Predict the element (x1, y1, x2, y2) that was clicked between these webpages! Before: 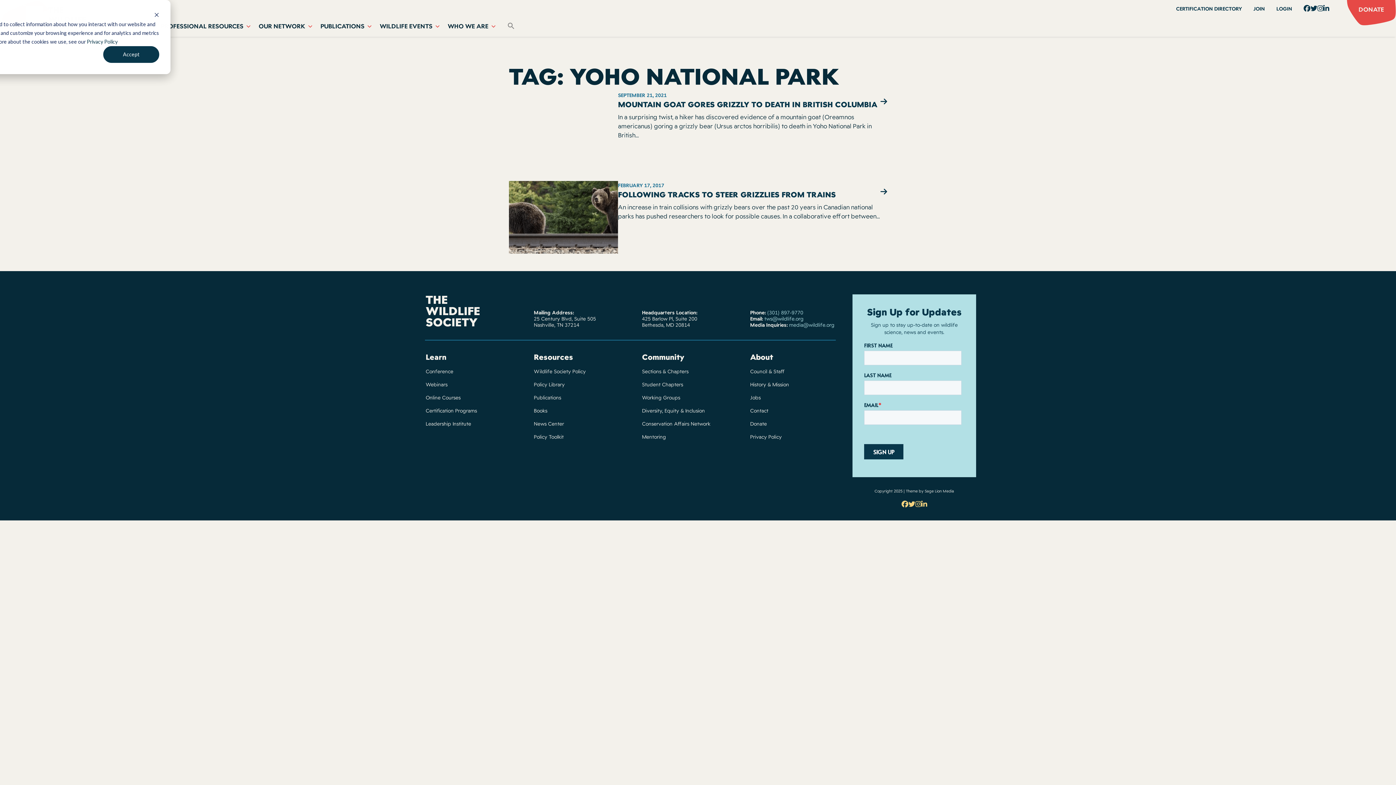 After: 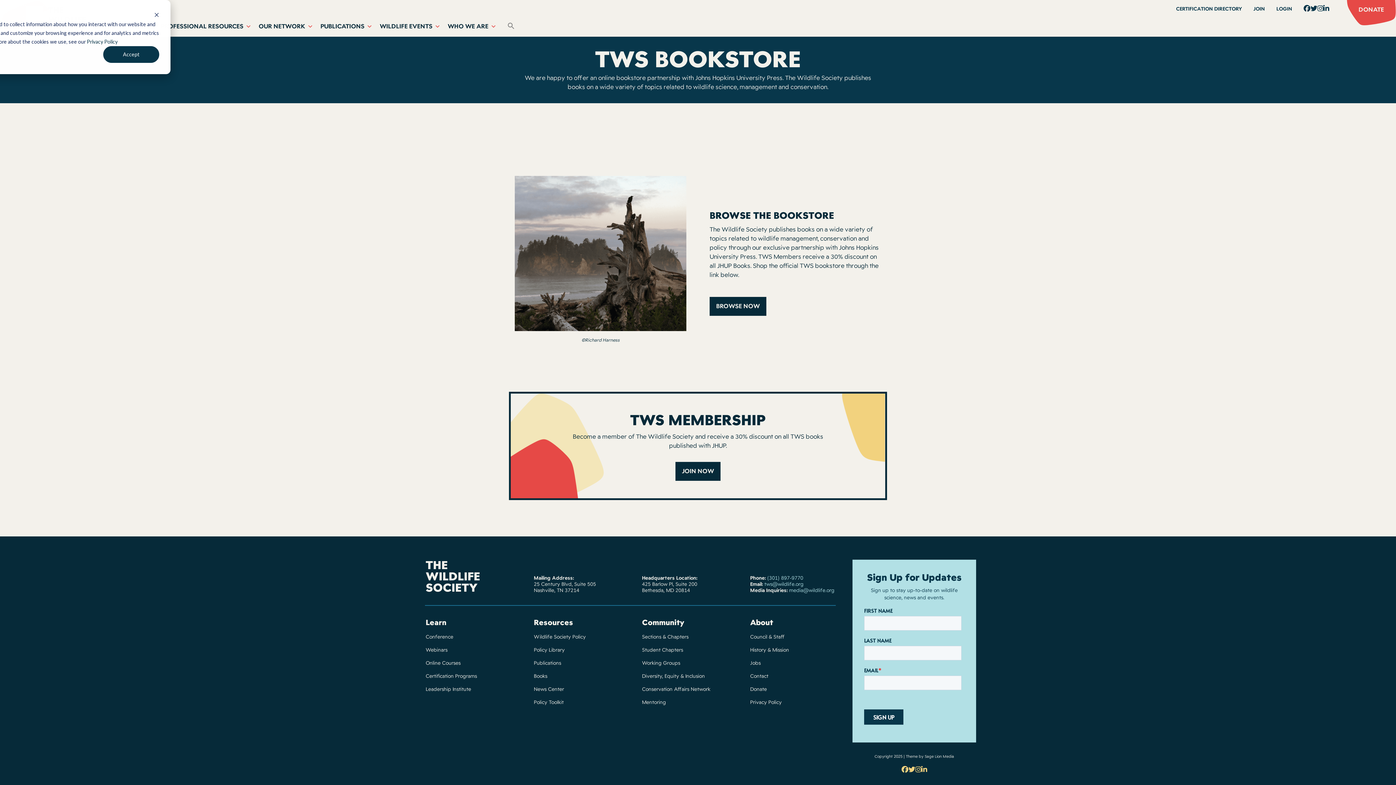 Action: bbox: (534, 404, 618, 417) label: Books